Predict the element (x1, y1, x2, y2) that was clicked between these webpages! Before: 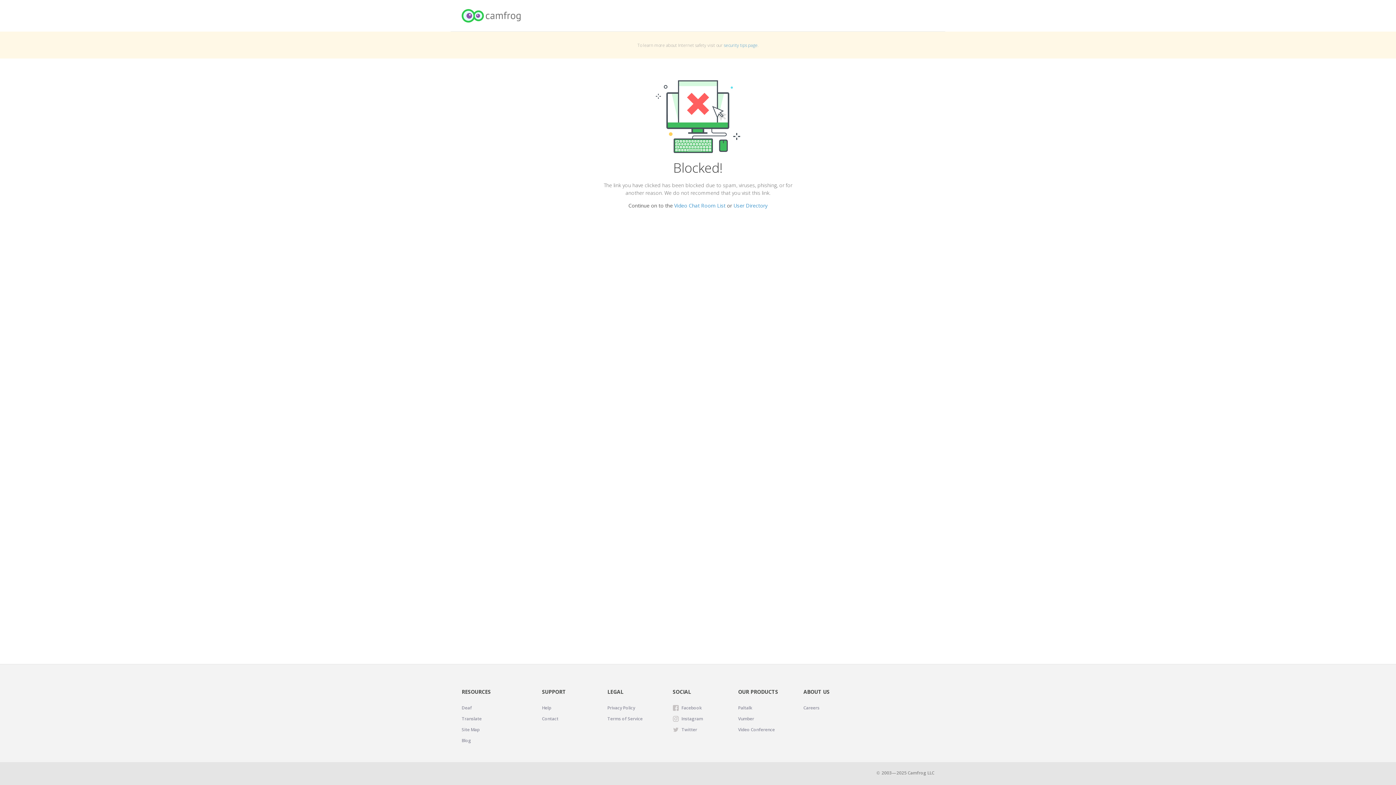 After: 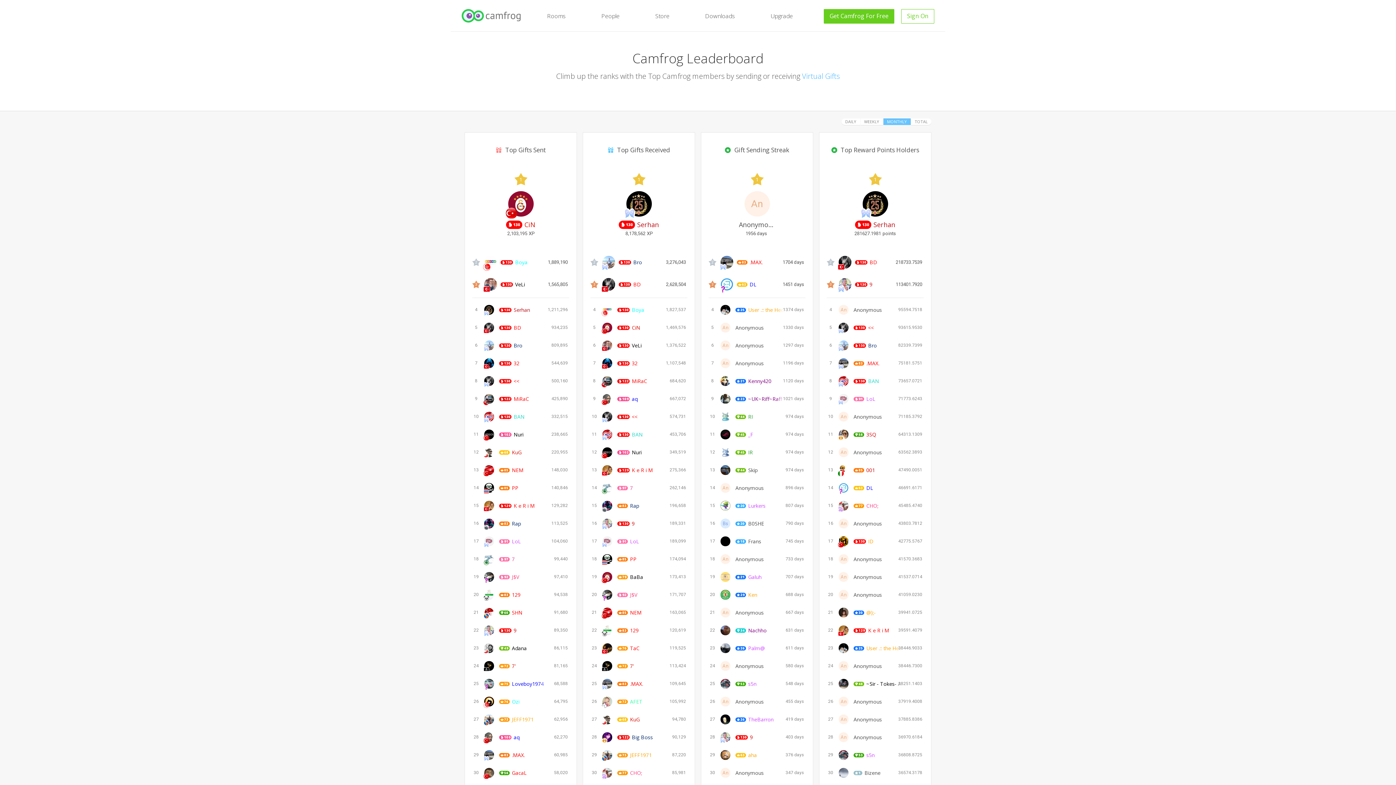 Action: label: User Directory bbox: (733, 202, 767, 209)